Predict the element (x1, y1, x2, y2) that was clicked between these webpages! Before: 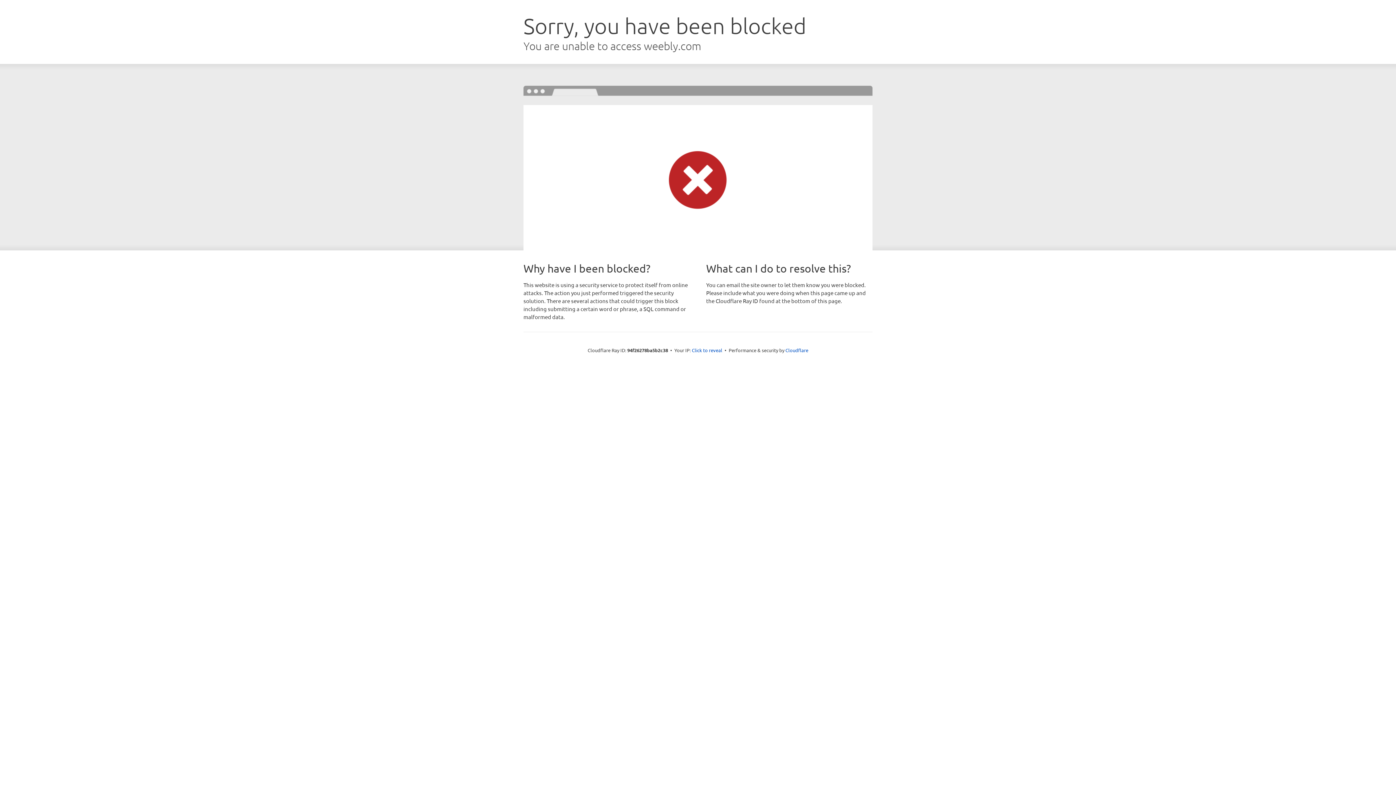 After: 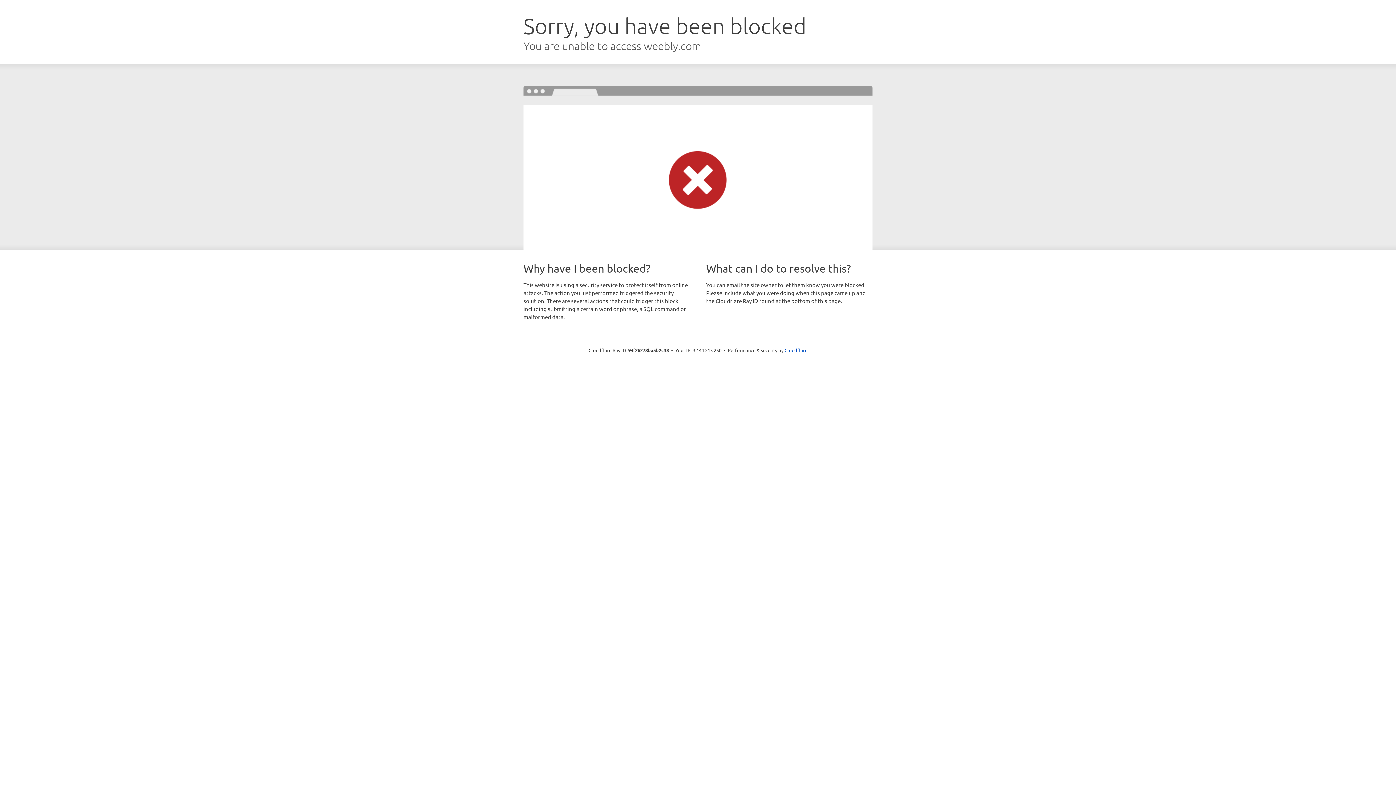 Action: bbox: (692, 346, 722, 353) label: Click to reveal